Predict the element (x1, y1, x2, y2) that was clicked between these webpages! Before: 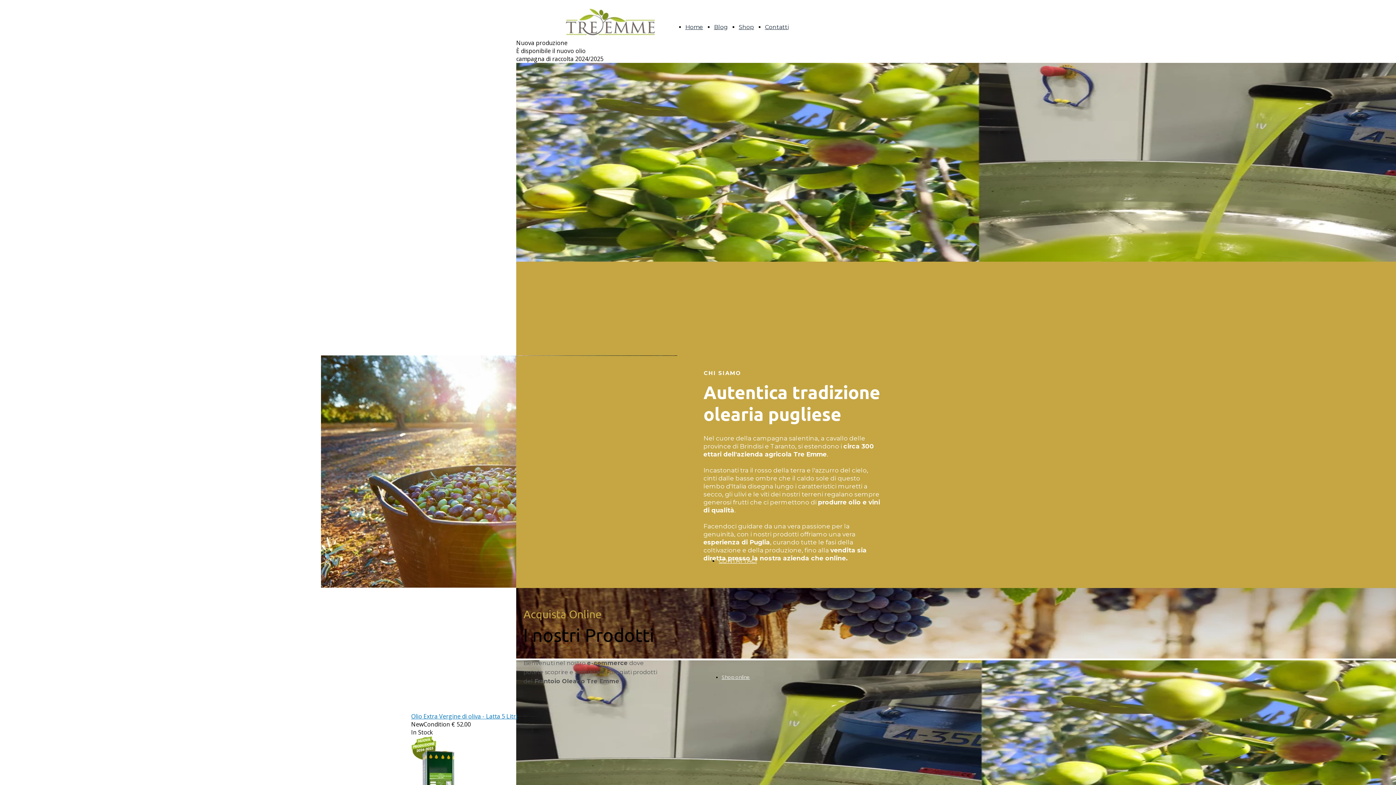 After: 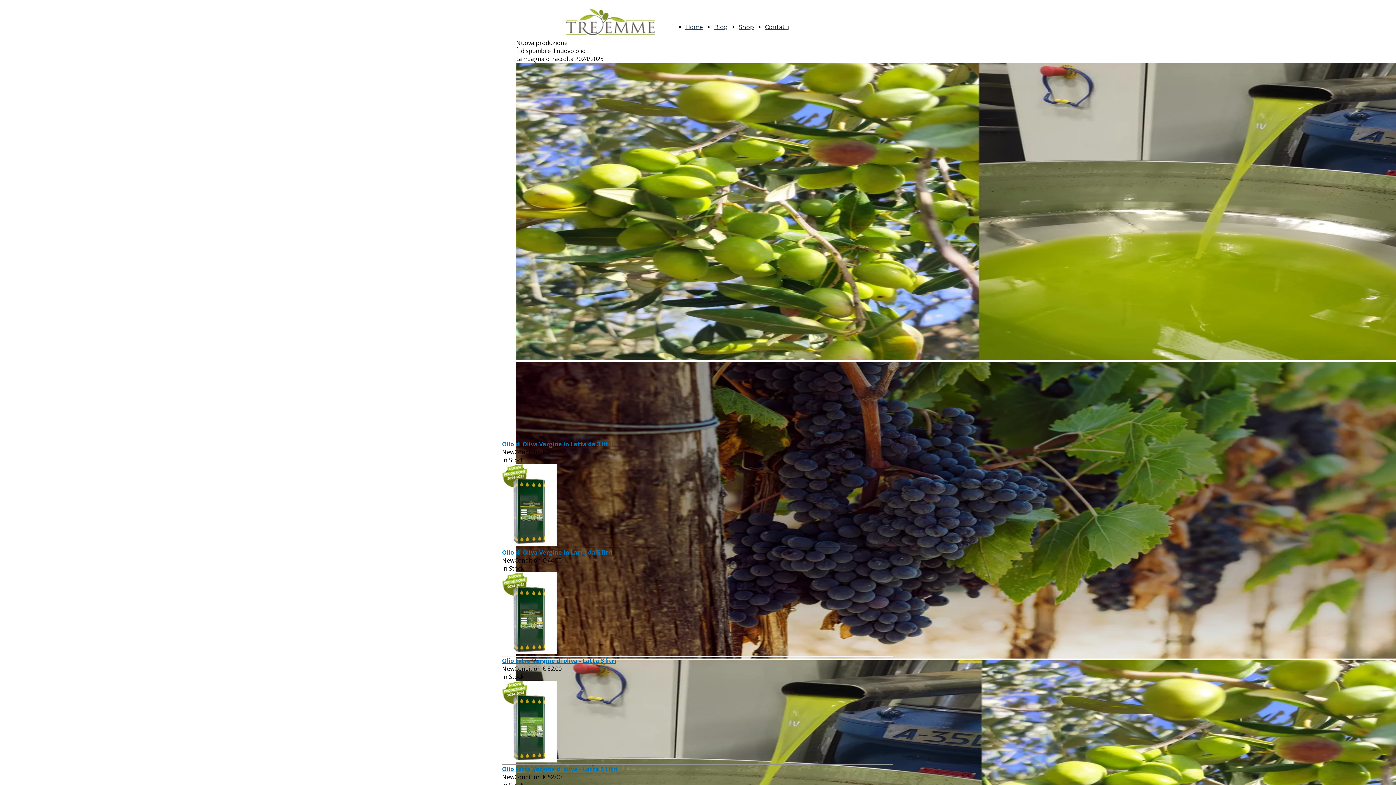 Action: label: Shop online bbox: (721, 674, 750, 680)